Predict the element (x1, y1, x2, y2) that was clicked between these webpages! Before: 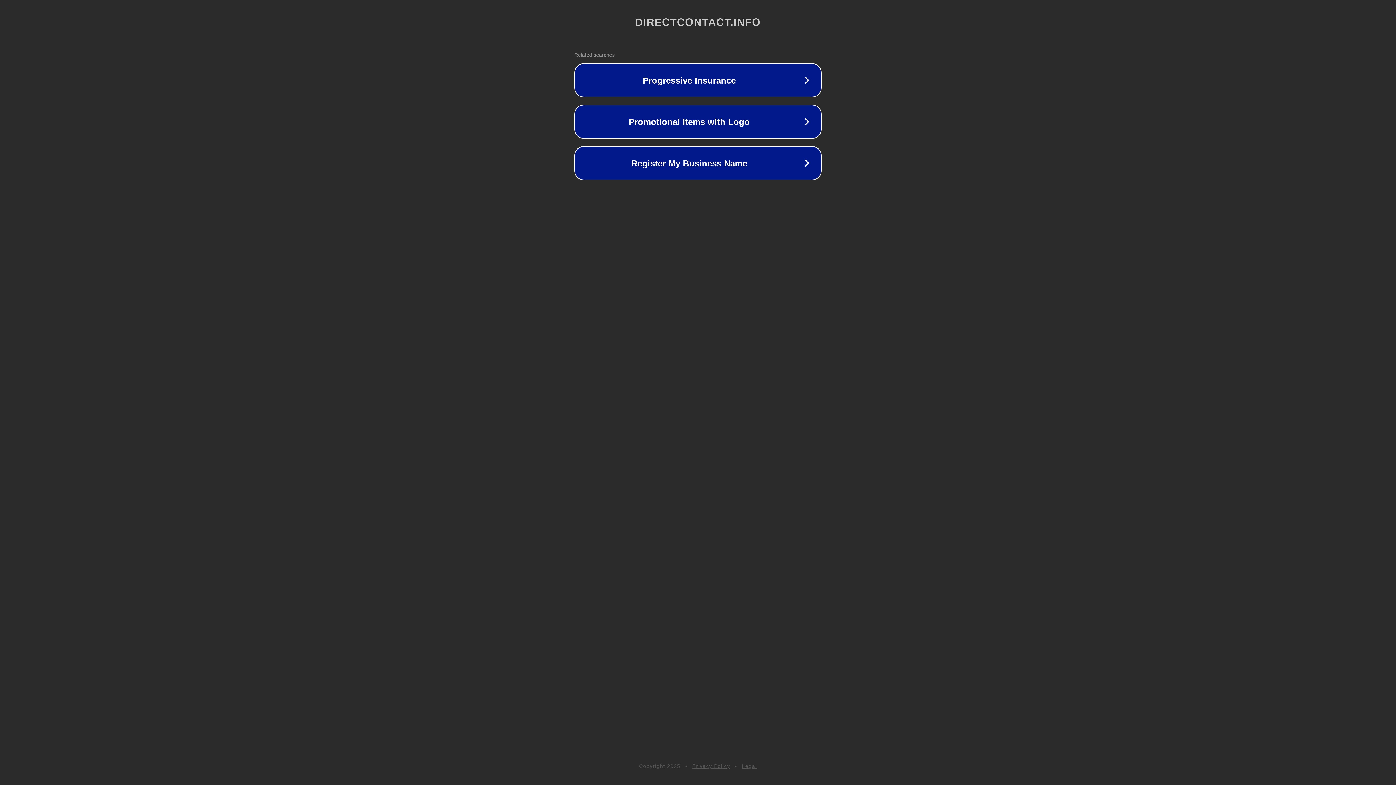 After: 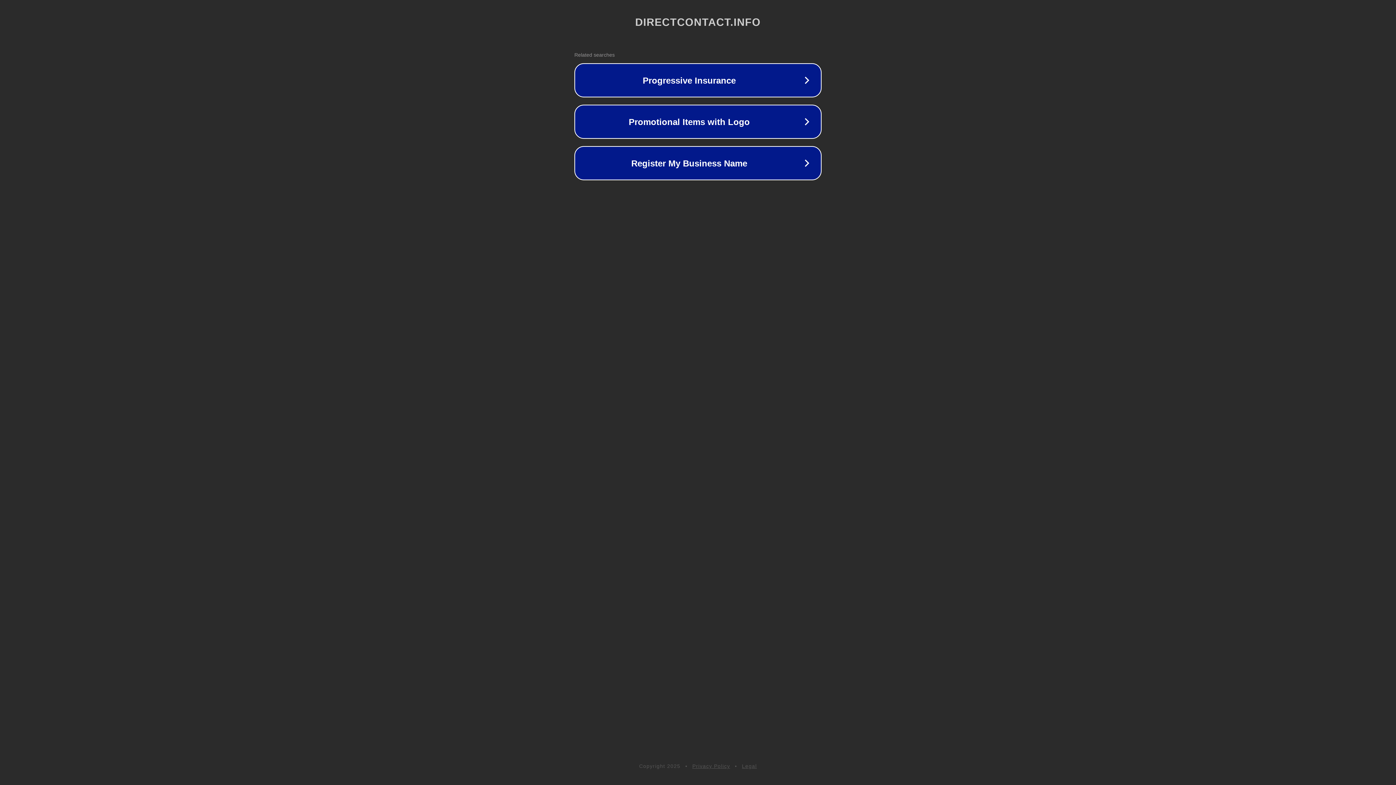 Action: bbox: (742, 763, 757, 769) label: Legal